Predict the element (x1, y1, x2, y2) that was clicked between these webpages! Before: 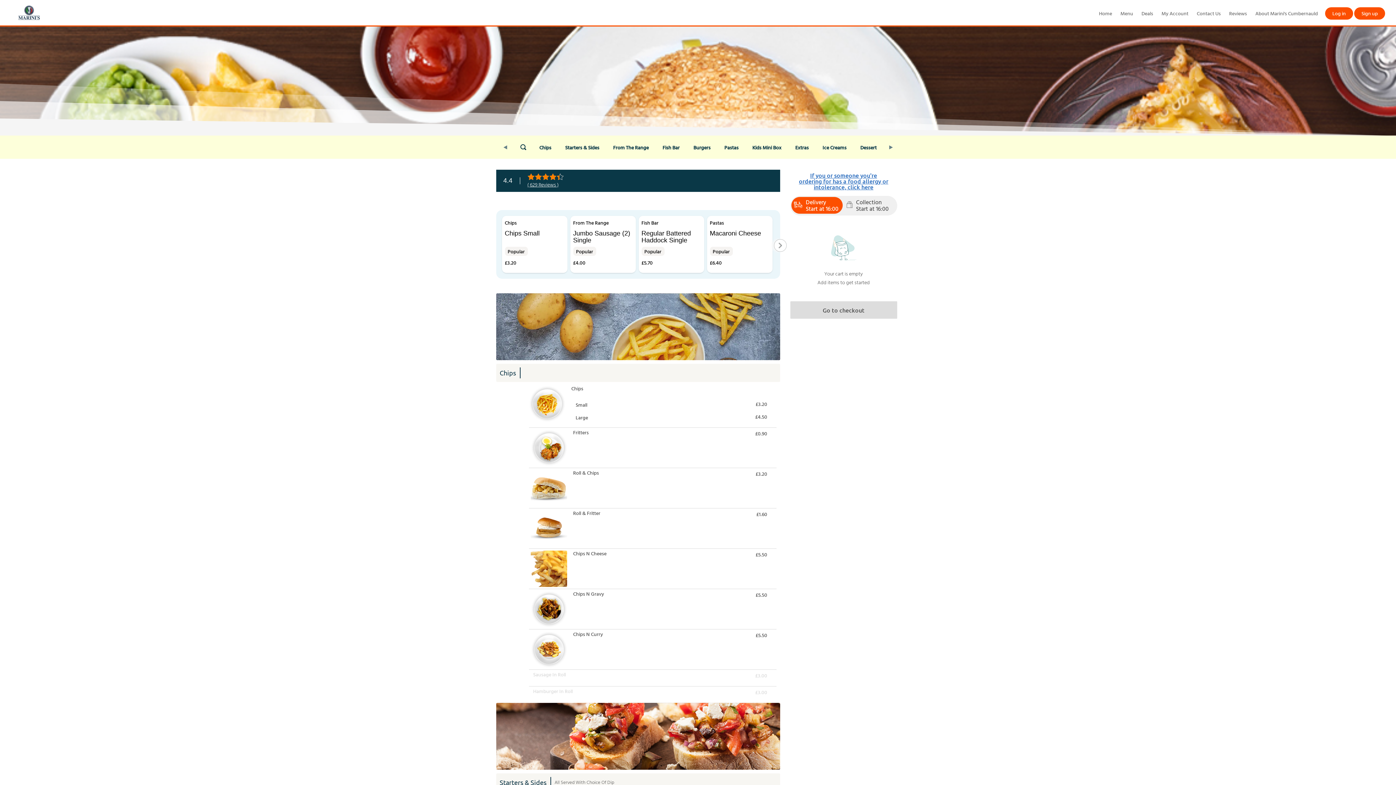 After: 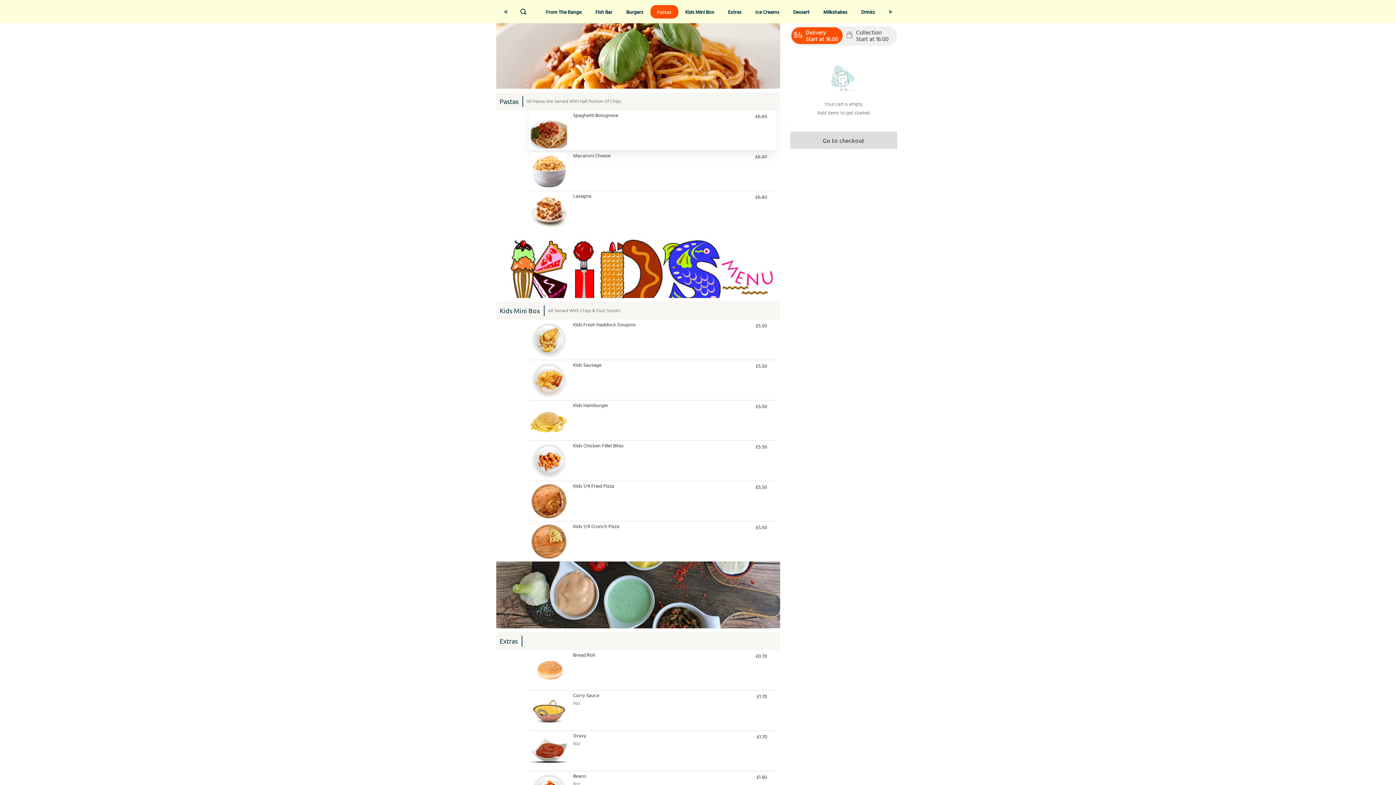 Action: bbox: (717, 140, 745, 154) label: Pastas